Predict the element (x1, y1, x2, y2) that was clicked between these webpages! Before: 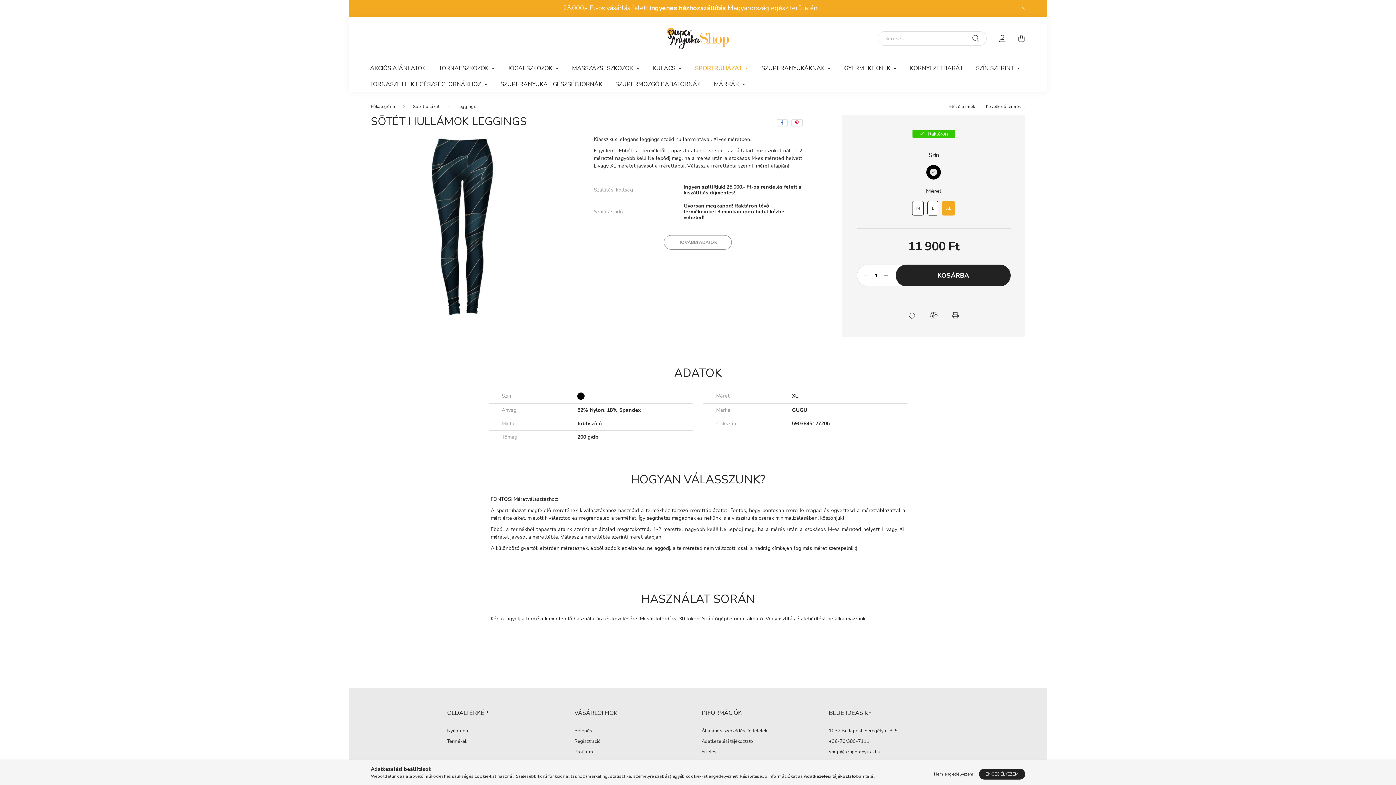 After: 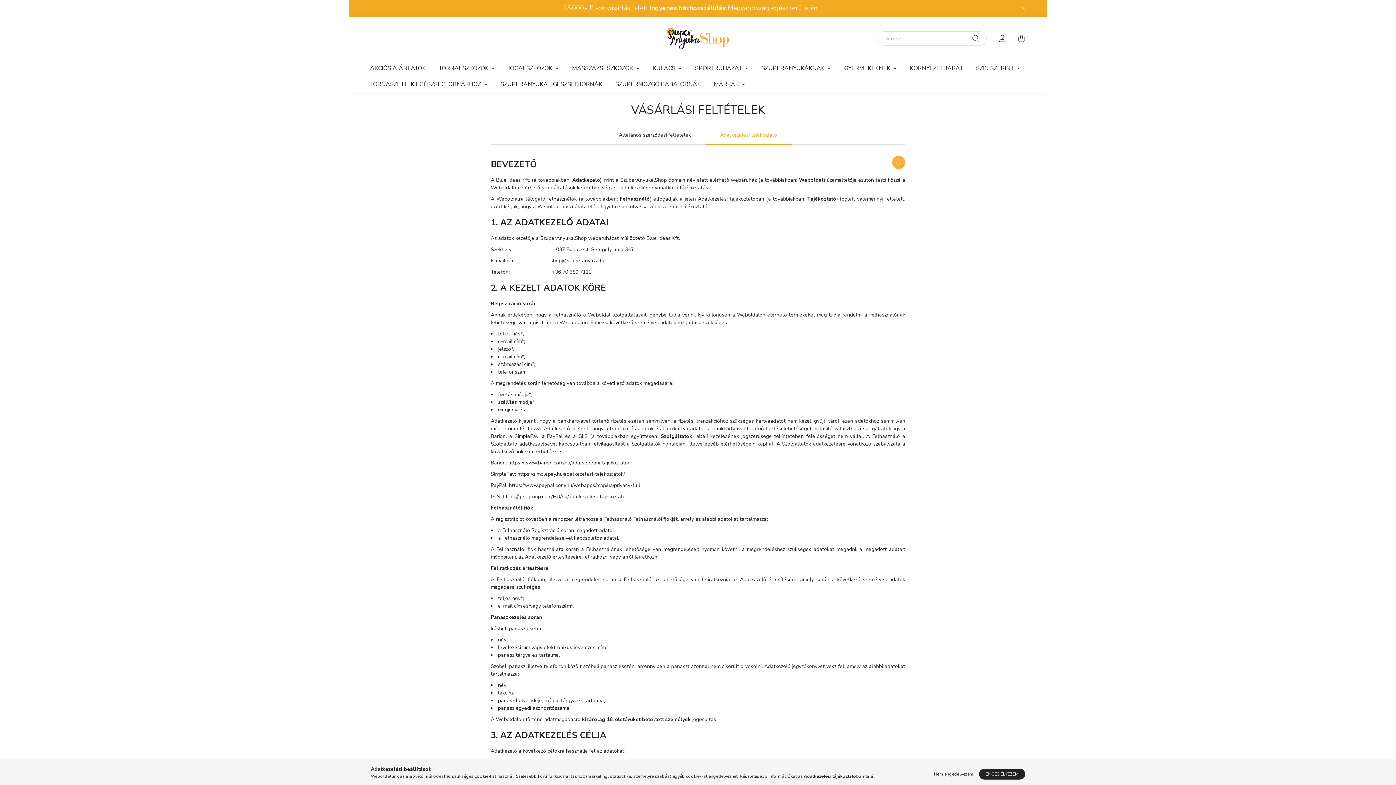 Action: label: Adatkezelési tájékoztató bbox: (701, 739, 753, 744)